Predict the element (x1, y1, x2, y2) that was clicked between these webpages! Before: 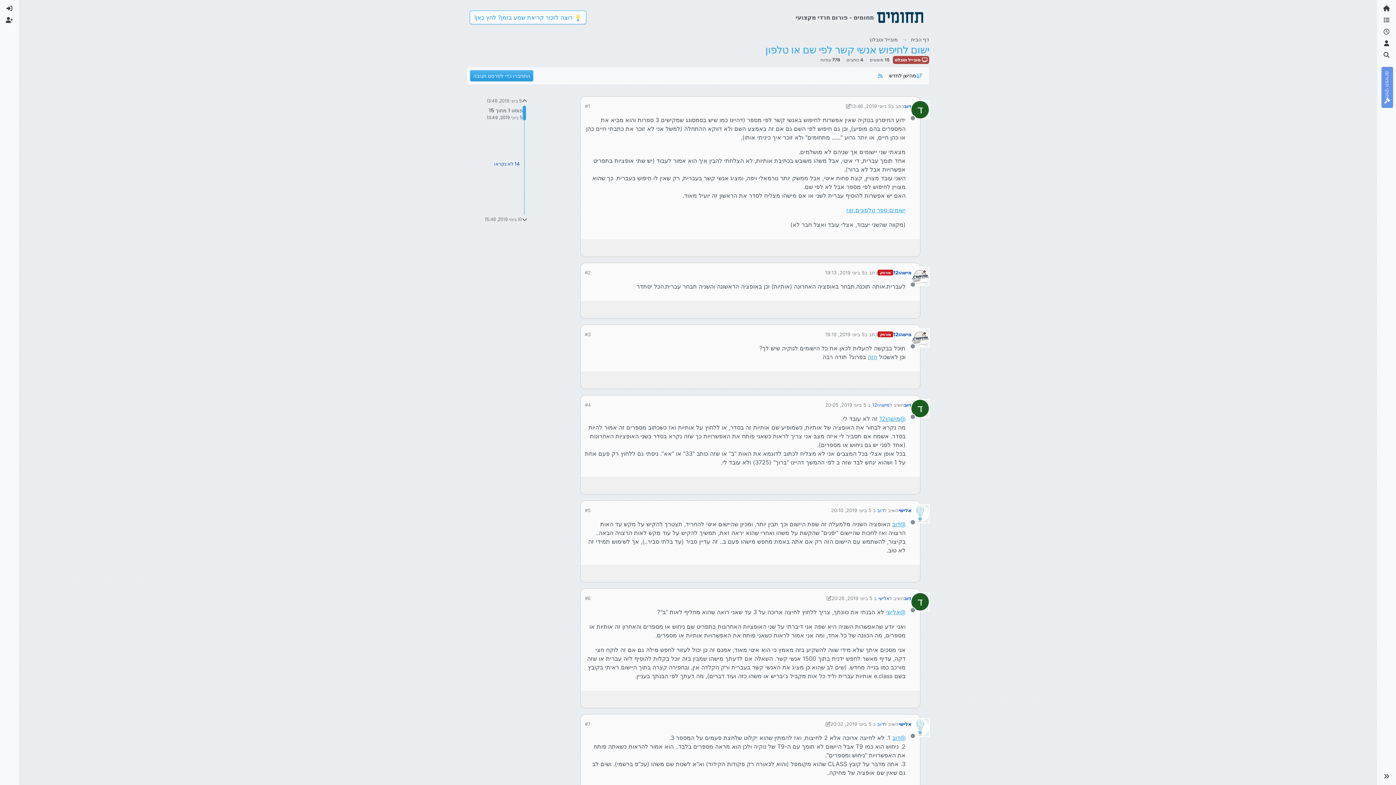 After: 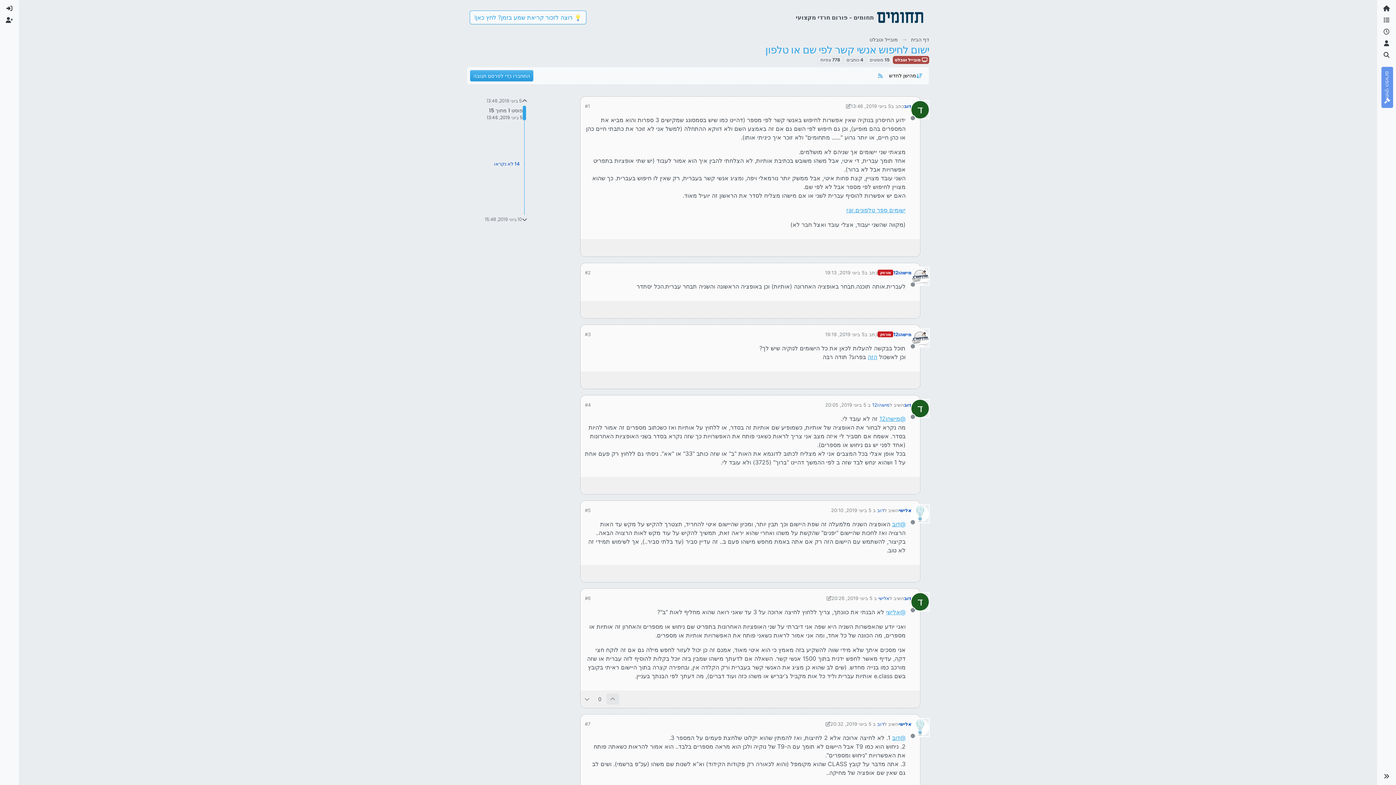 Action: bbox: (606, 693, 619, 705)